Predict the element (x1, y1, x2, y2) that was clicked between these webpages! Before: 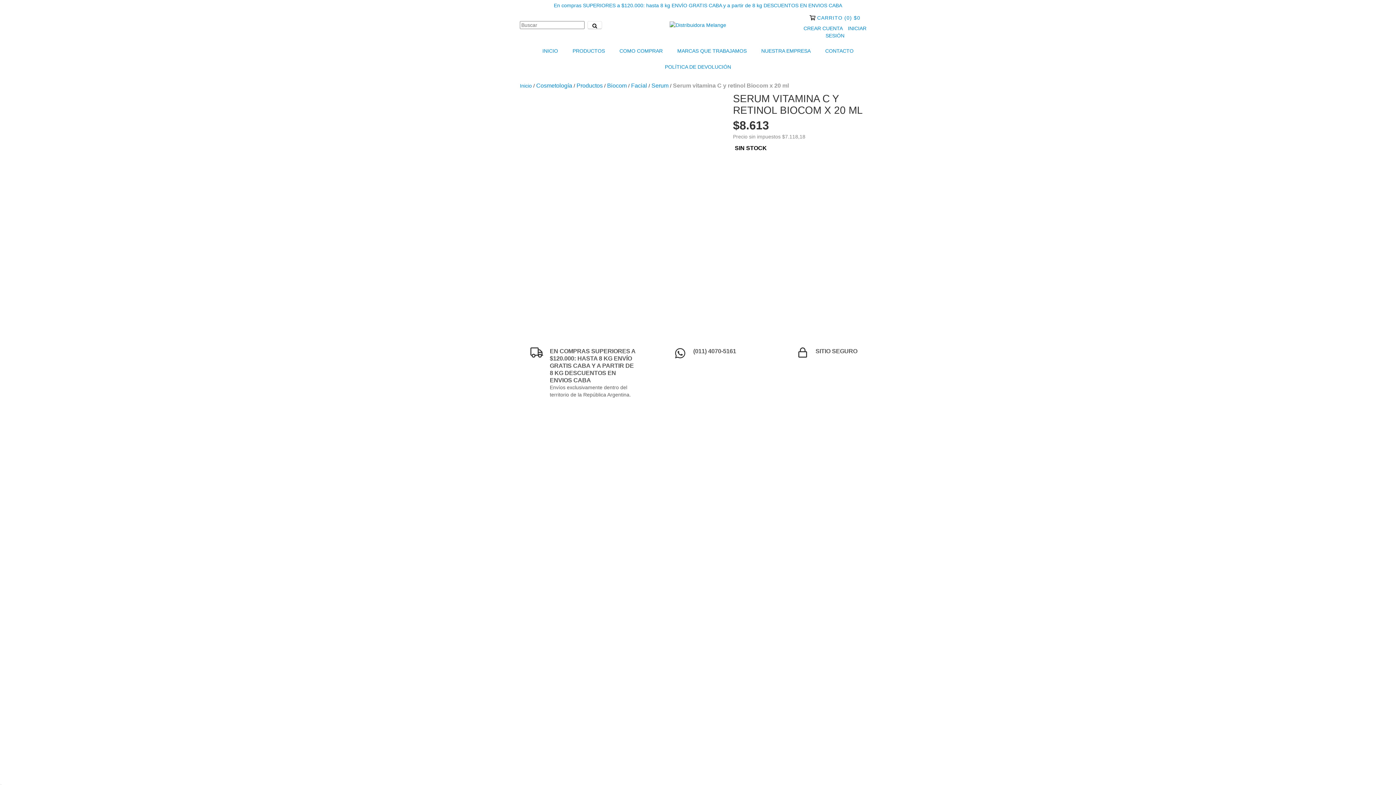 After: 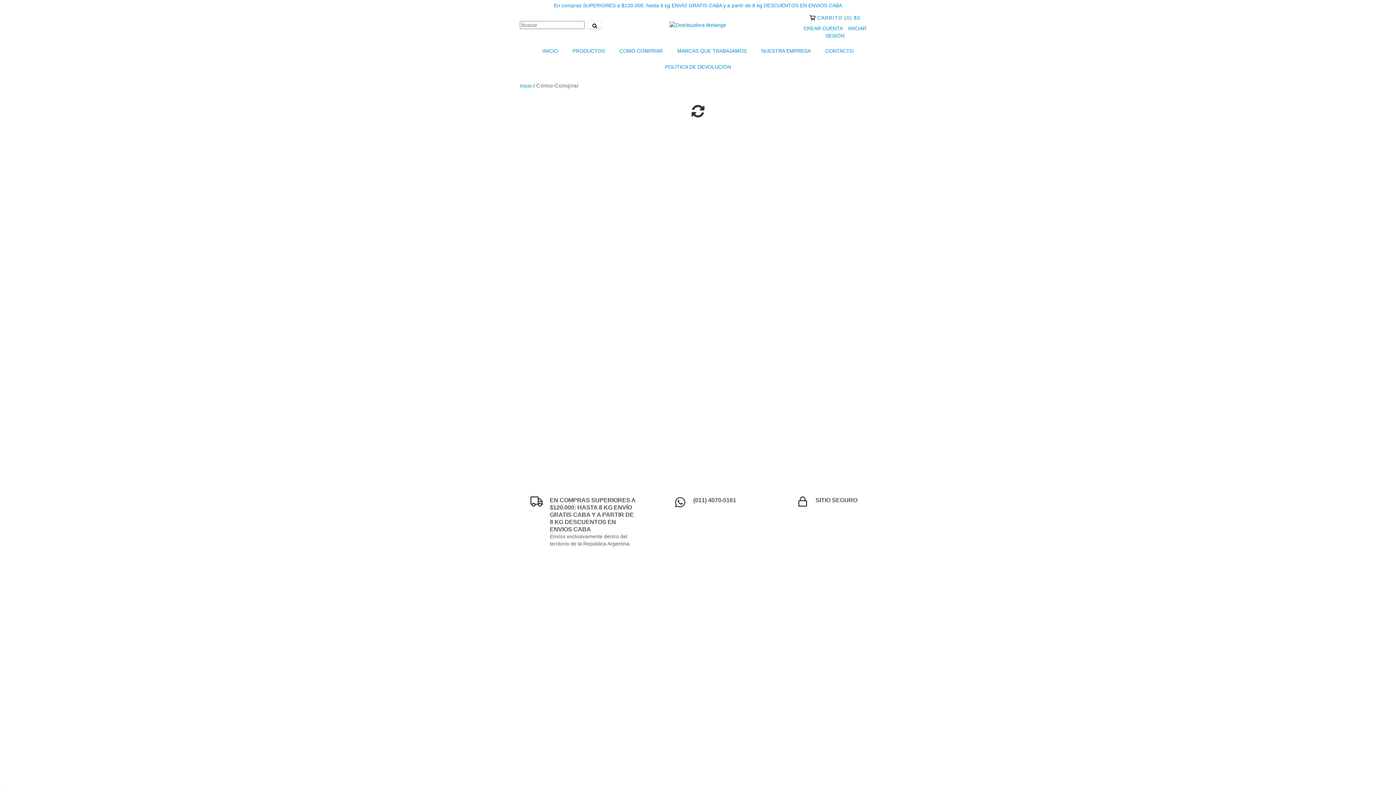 Action: bbox: (554, 2, 842, 8) label: En compras SUPERIORES a $120.000: hasta 8 kg ENVÍO GRATIS CABA y a partir de 8 kg DESCUENTOS EN ENVIOS CABA